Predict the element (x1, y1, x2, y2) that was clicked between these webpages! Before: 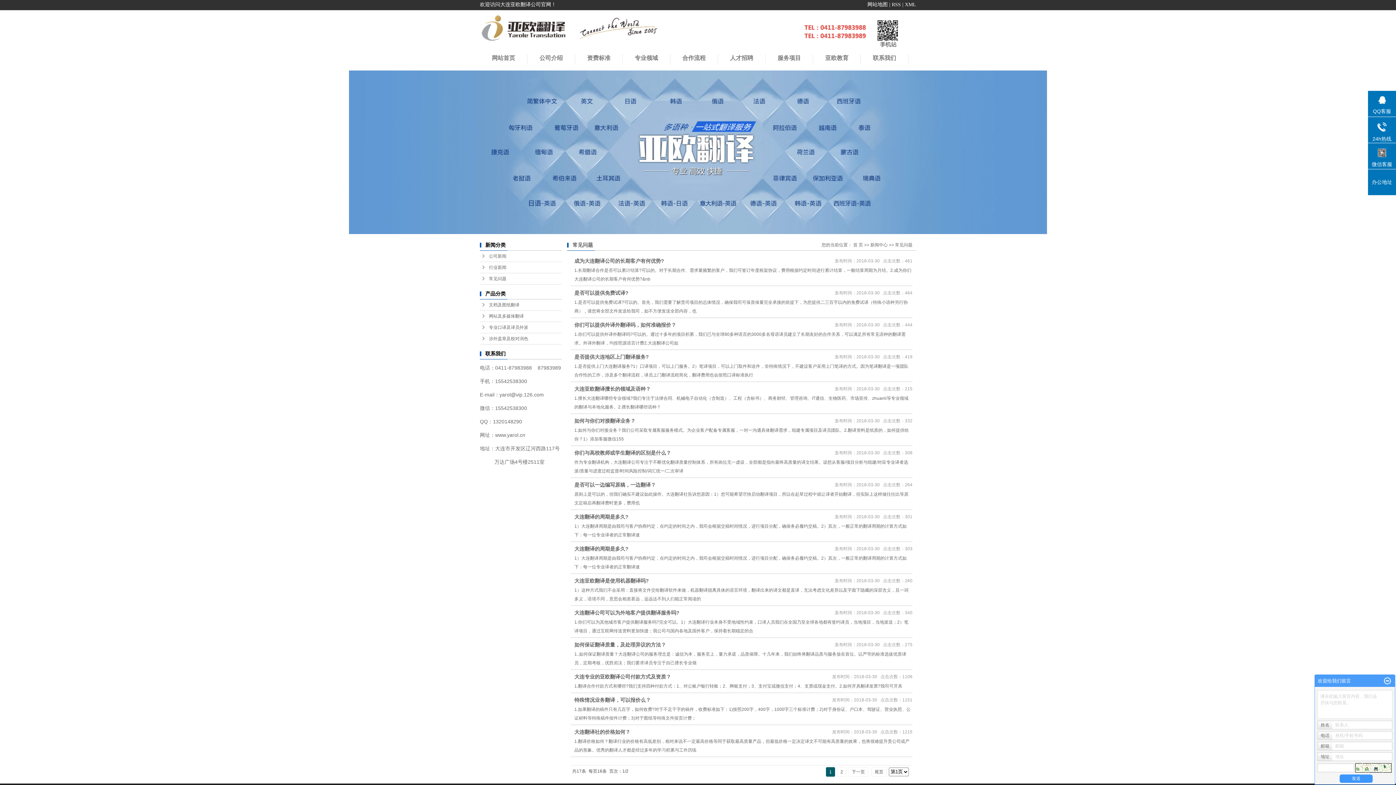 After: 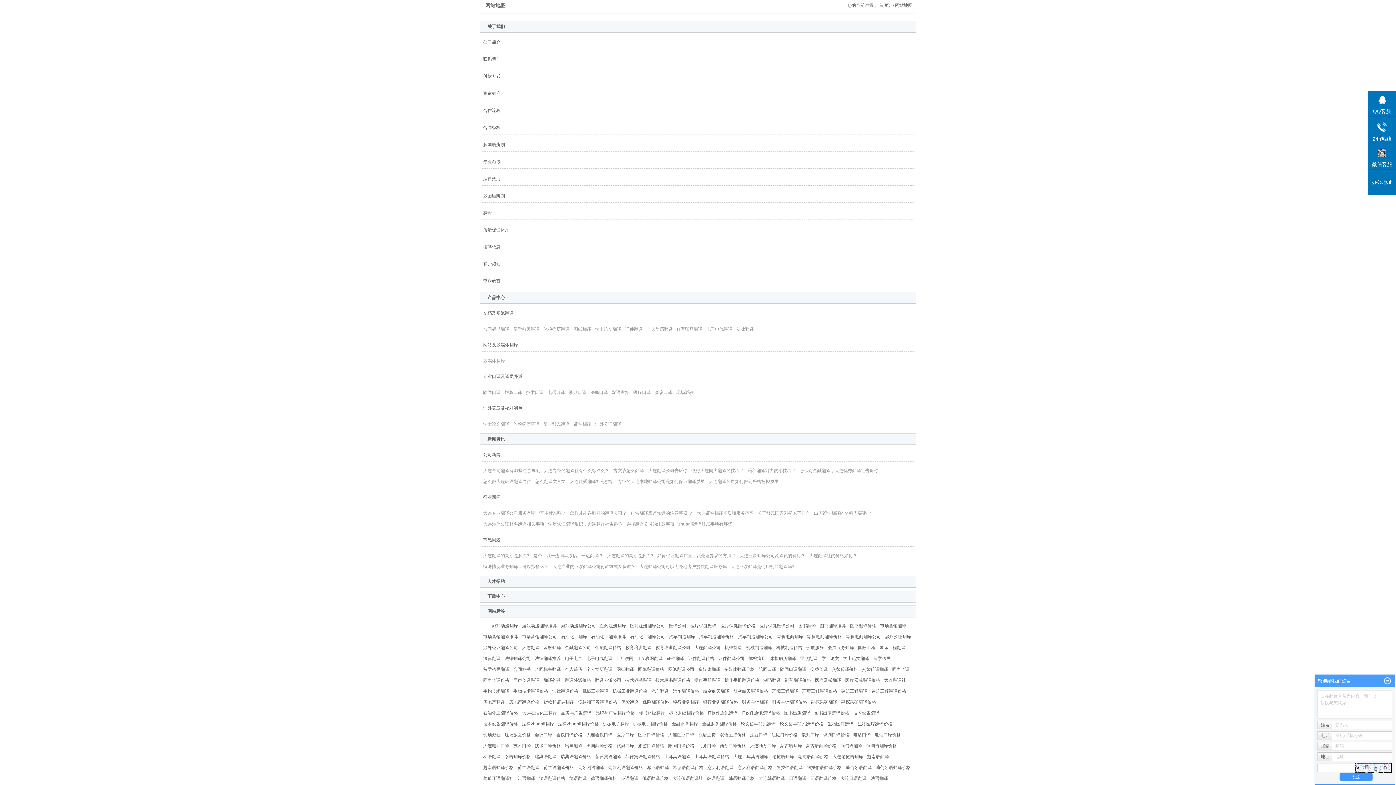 Action: bbox: (867, 1, 888, 7) label: 网站地图